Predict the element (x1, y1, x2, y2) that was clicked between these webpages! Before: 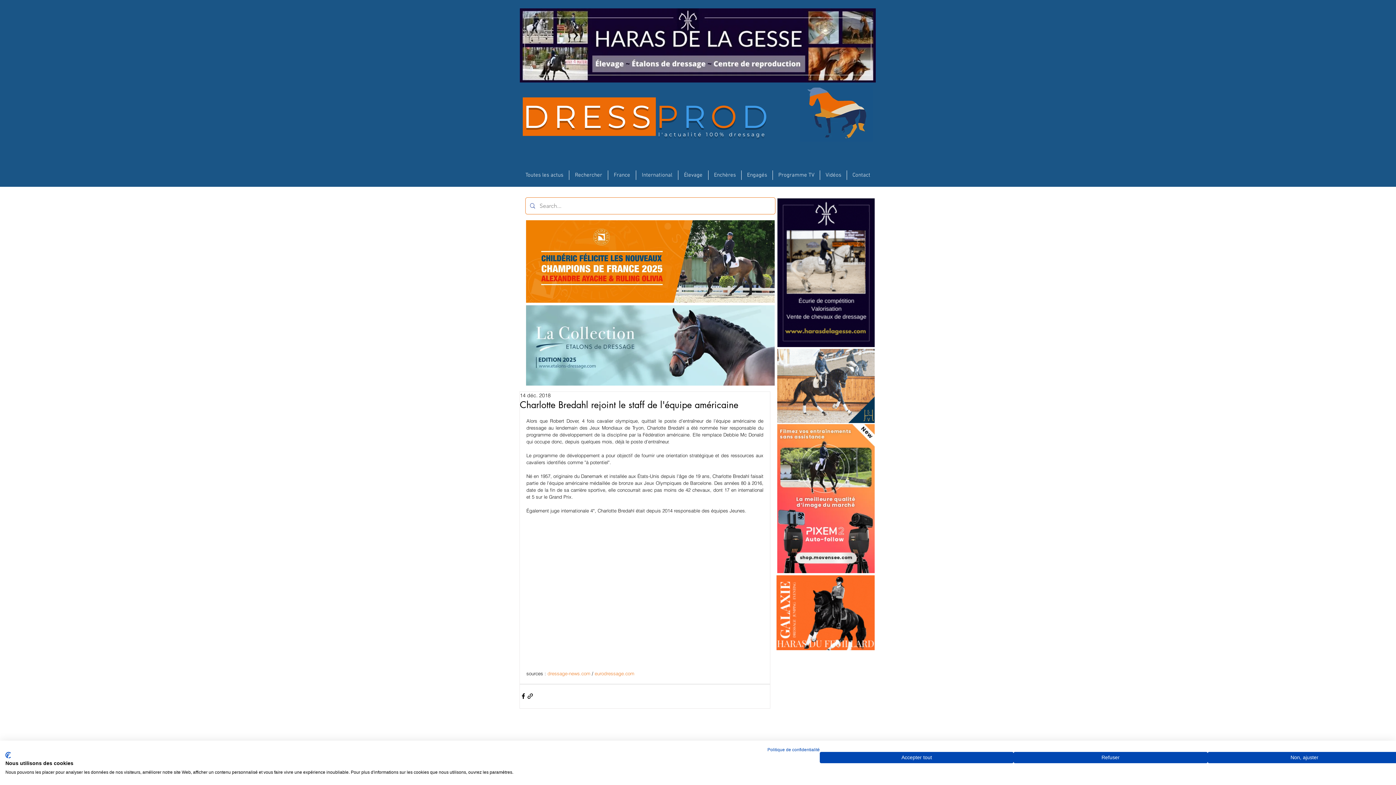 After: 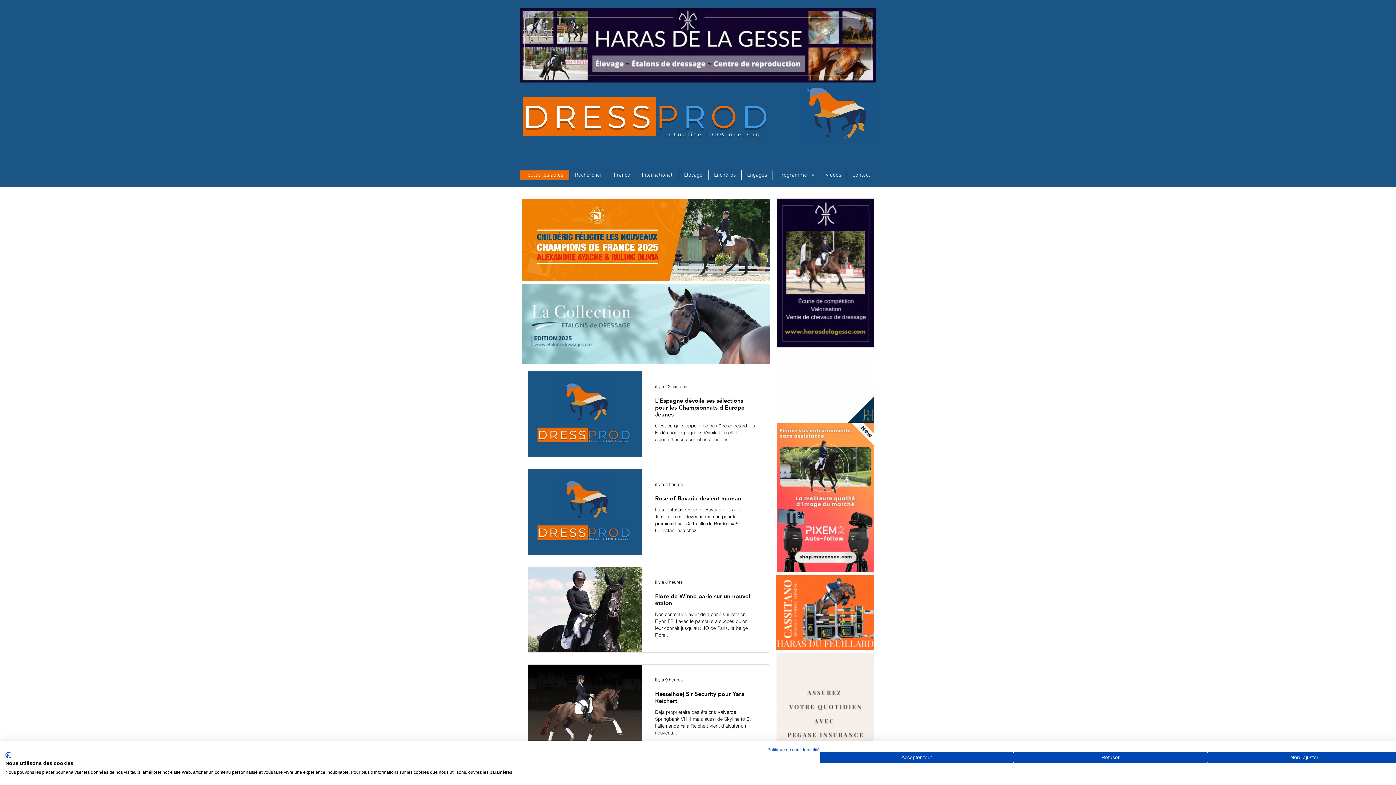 Action: label: DRESSPROD bbox: (522, 97, 772, 136)